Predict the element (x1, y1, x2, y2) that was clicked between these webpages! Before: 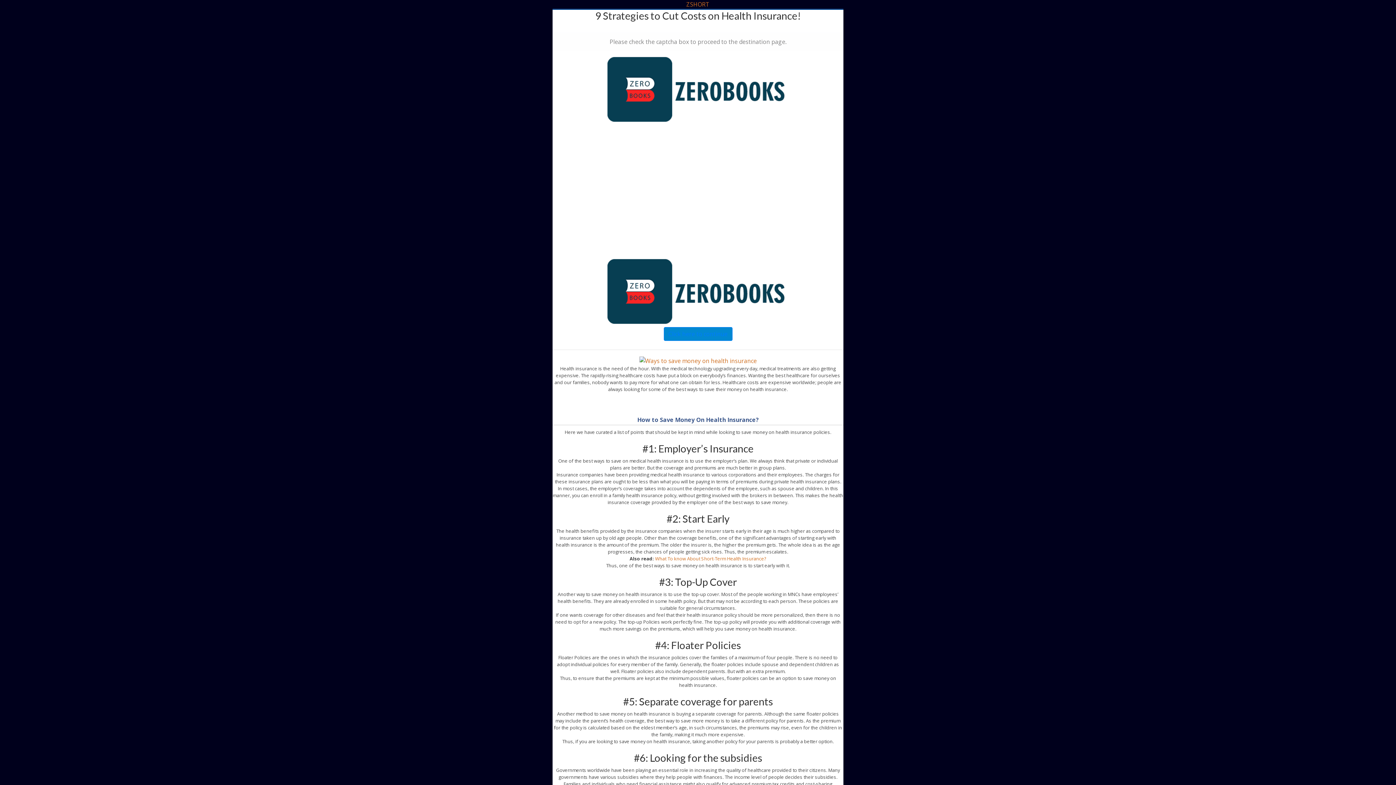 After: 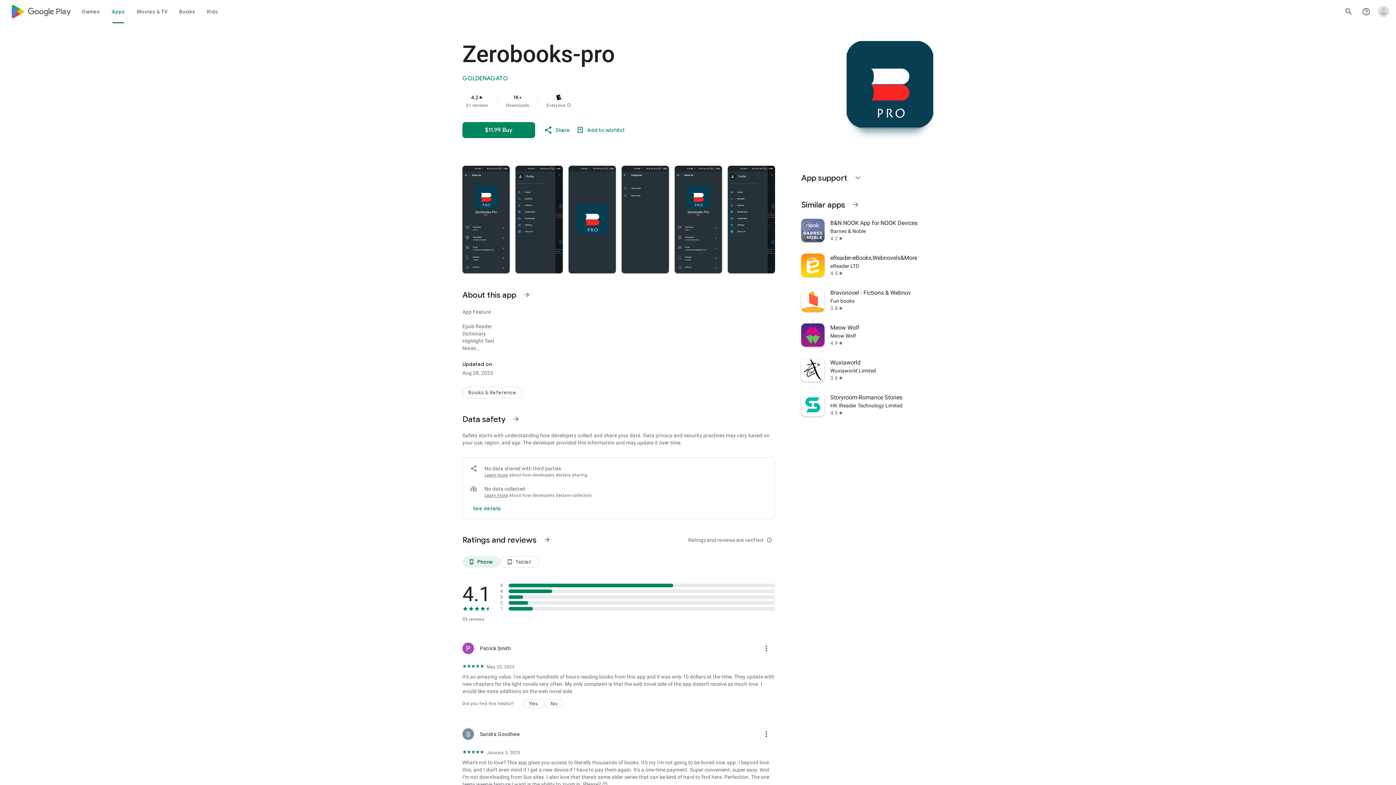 Action: bbox: (607, 287, 789, 295)